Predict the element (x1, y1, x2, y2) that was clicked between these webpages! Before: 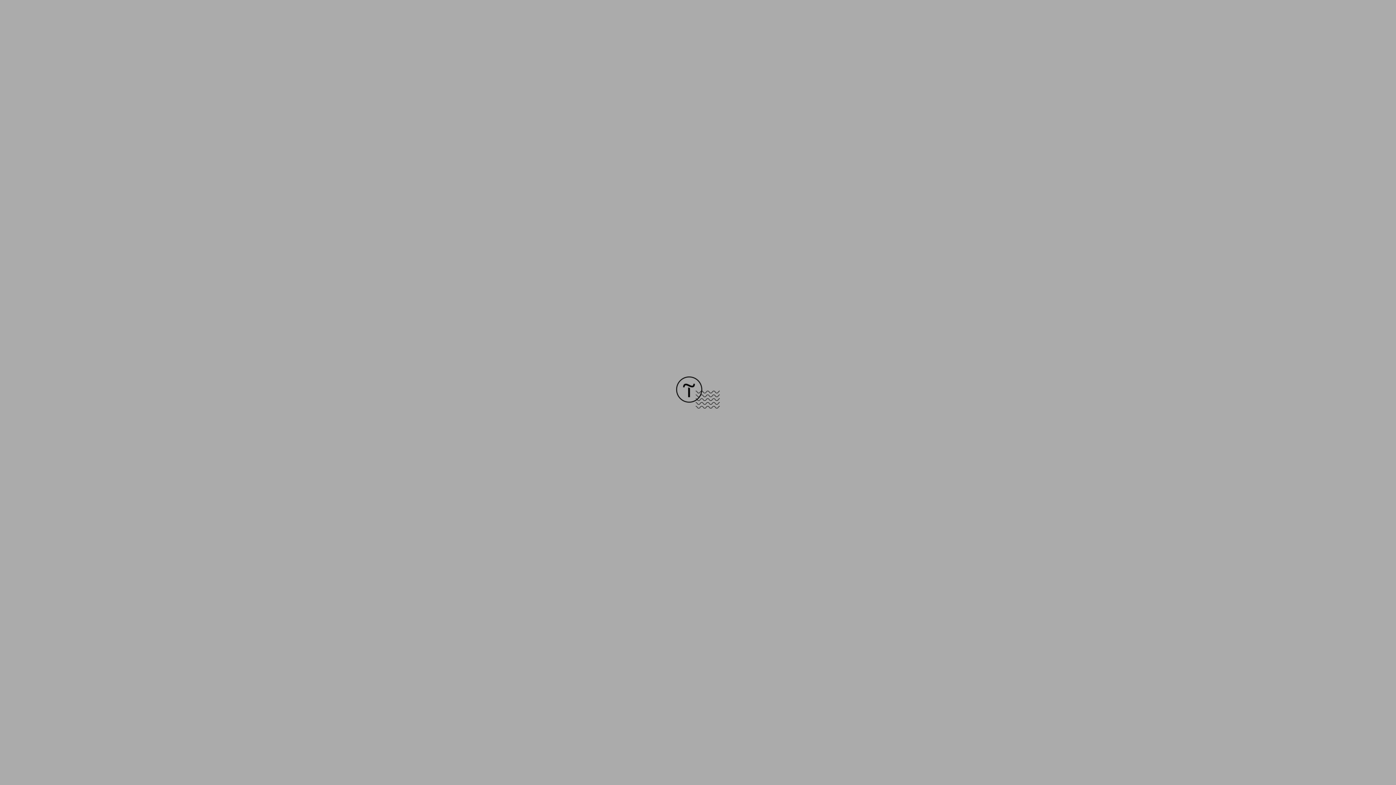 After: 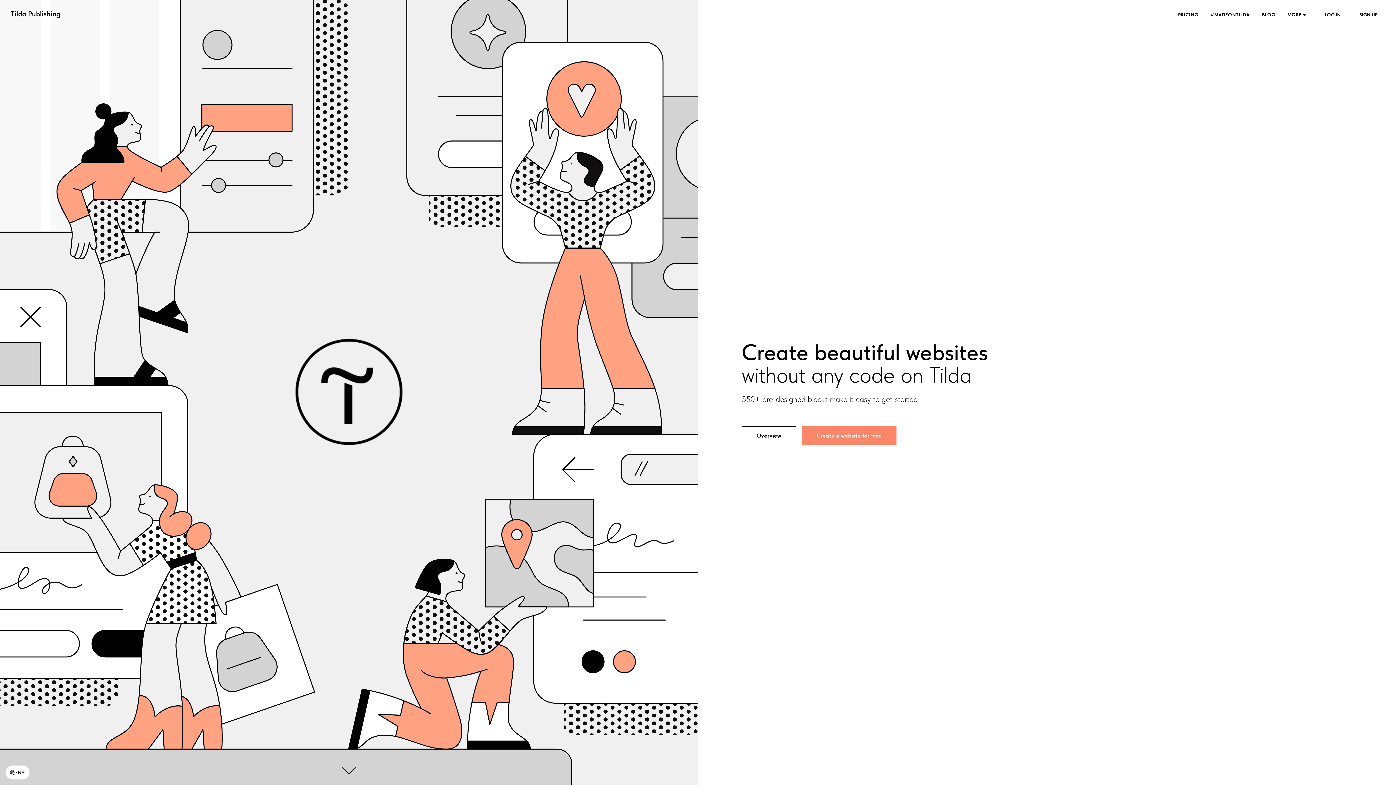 Action: bbox: (676, 403, 720, 409)